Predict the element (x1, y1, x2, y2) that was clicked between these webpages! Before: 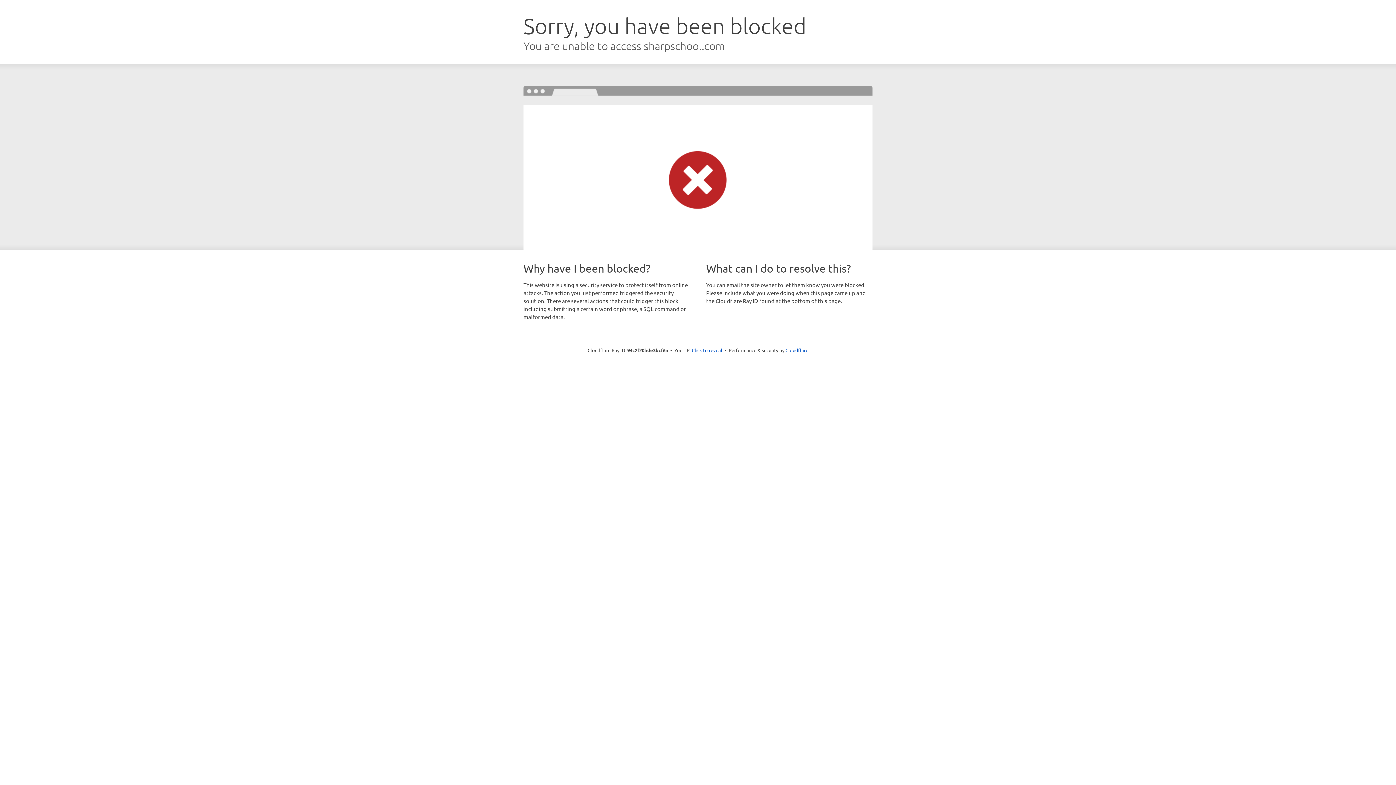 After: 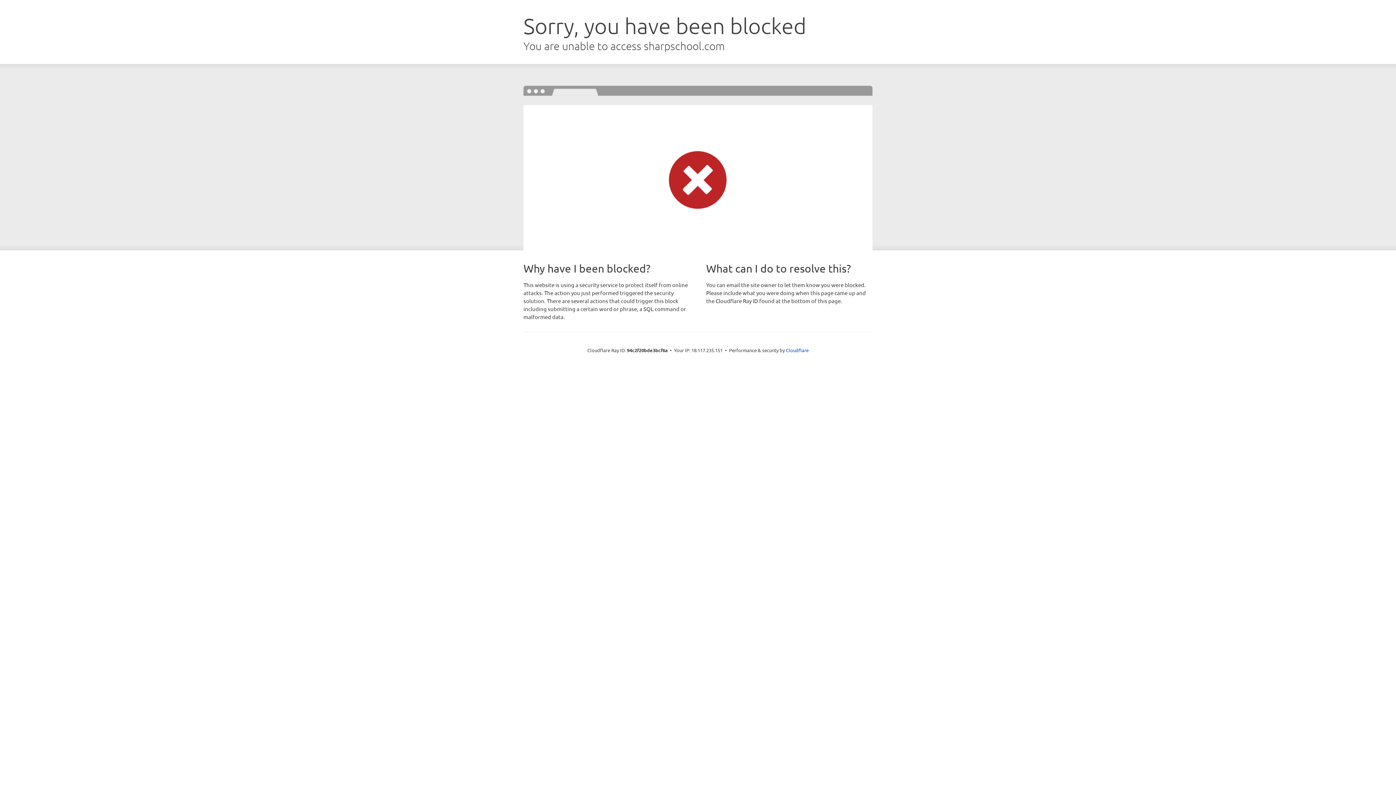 Action: label: Click to reveal bbox: (692, 346, 722, 353)